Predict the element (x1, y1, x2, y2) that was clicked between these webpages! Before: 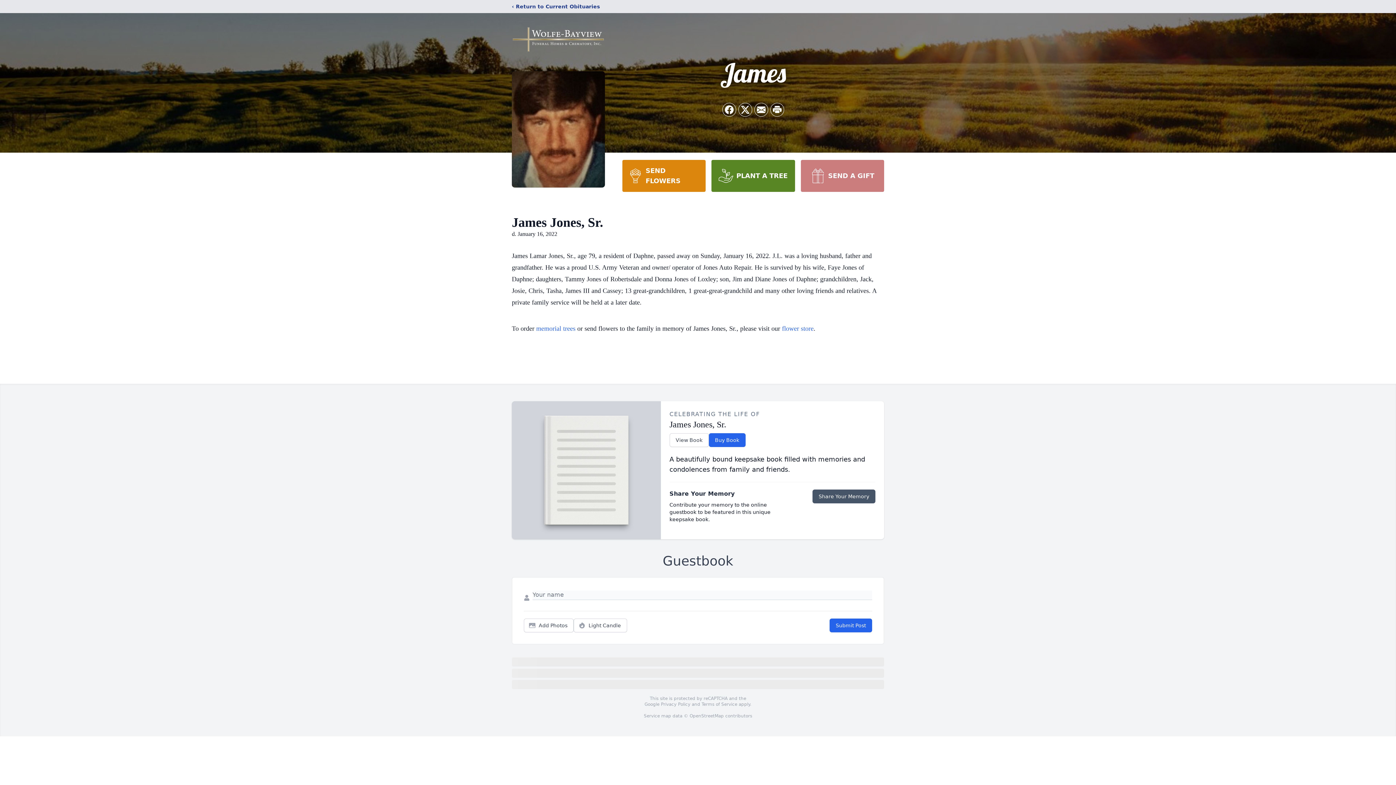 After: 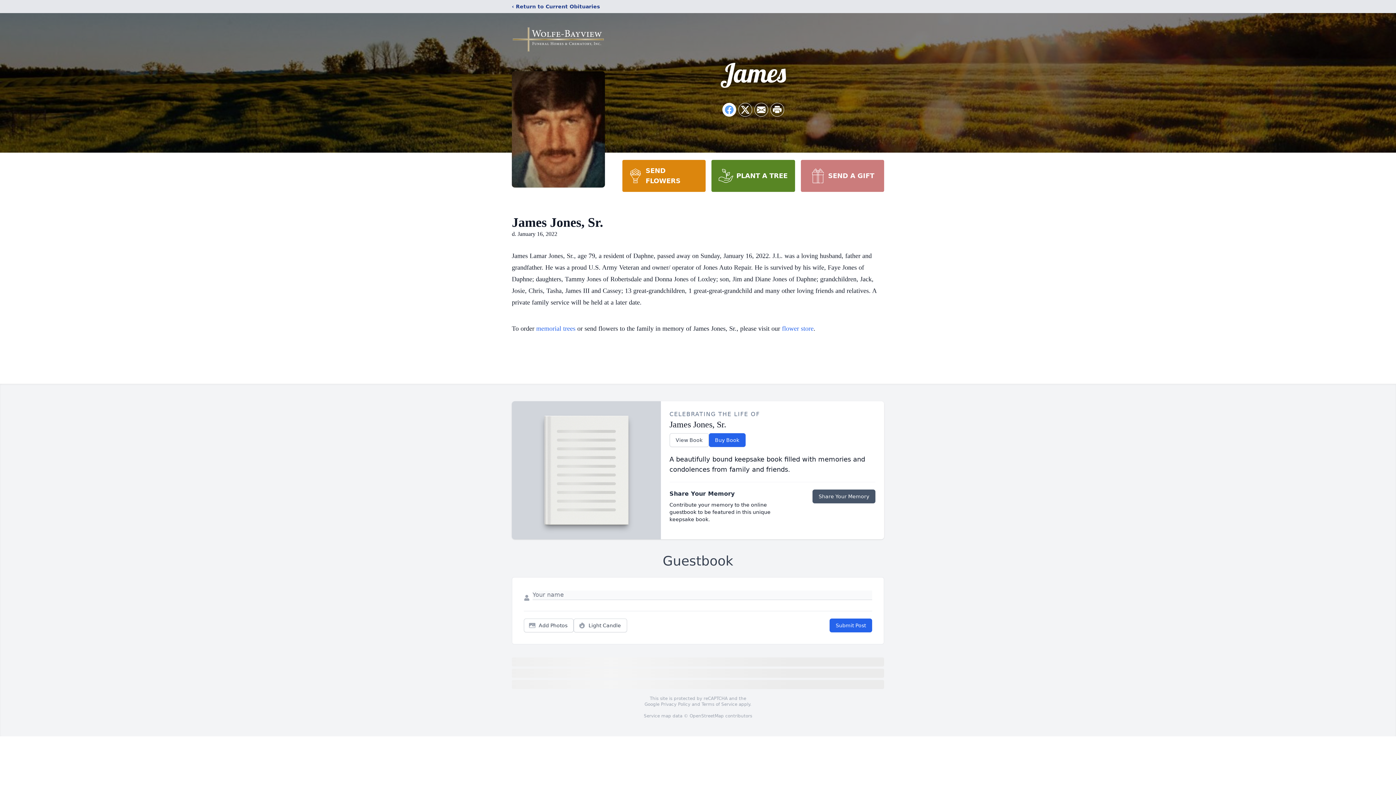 Action: label: Share on Facebook bbox: (722, 103, 736, 116)